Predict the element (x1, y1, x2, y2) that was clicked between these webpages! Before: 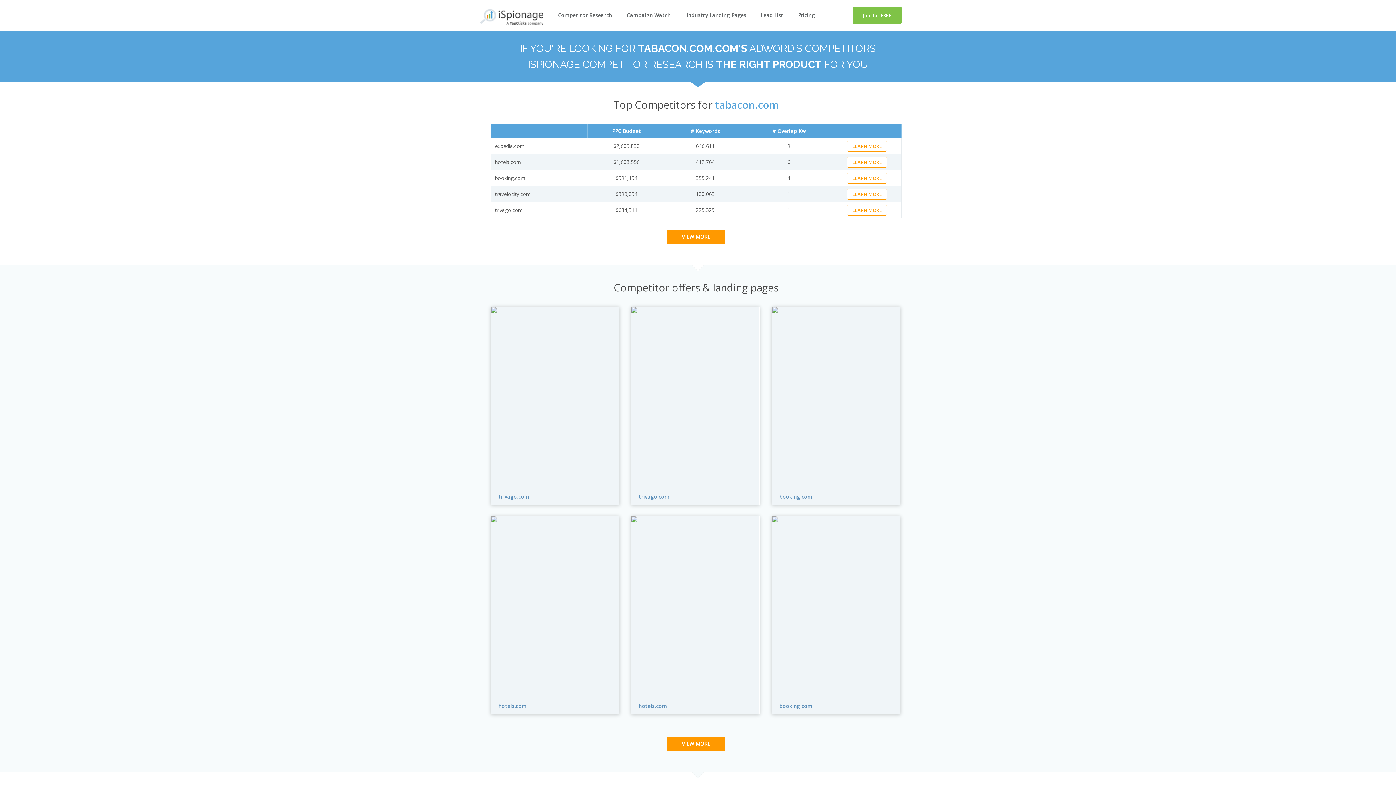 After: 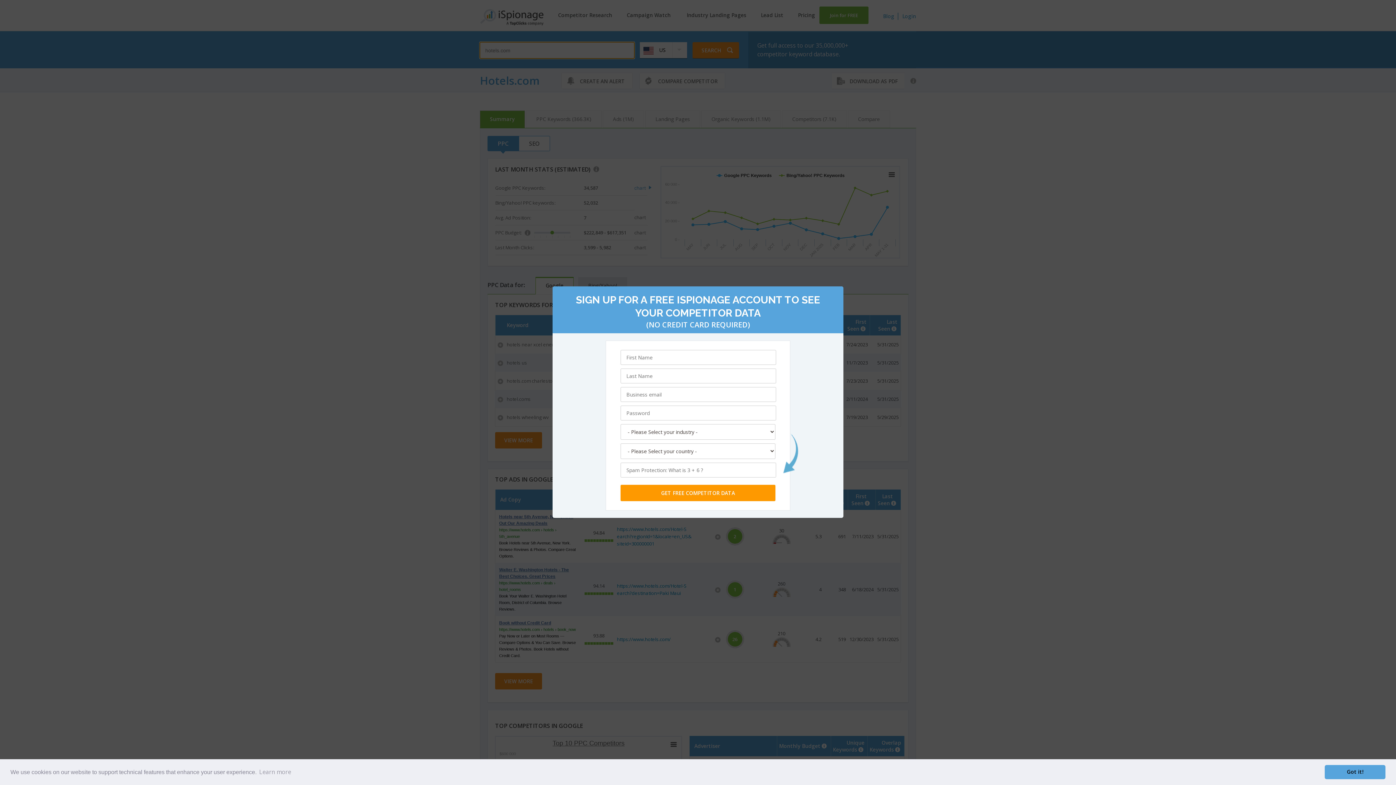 Action: bbox: (638, 702, 667, 709) label: hotels.com